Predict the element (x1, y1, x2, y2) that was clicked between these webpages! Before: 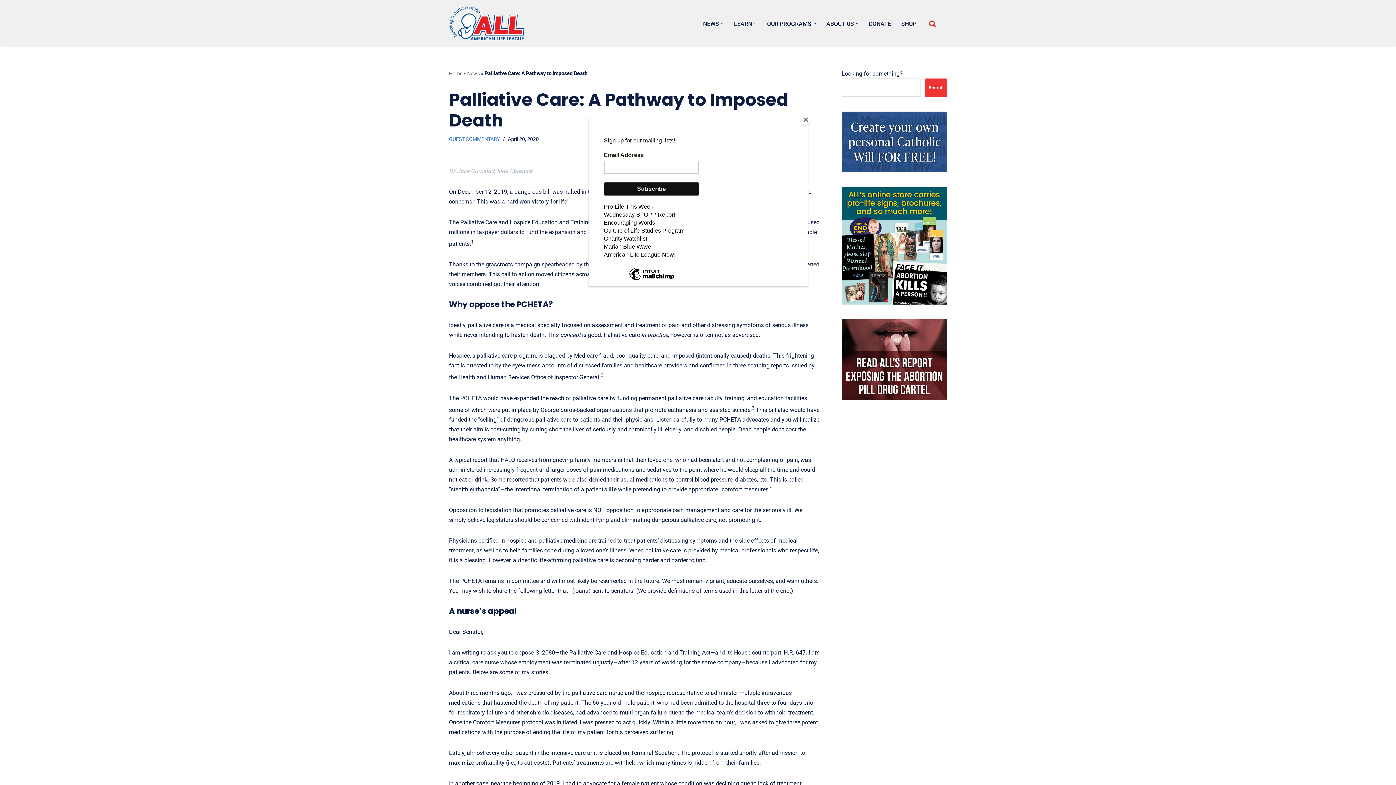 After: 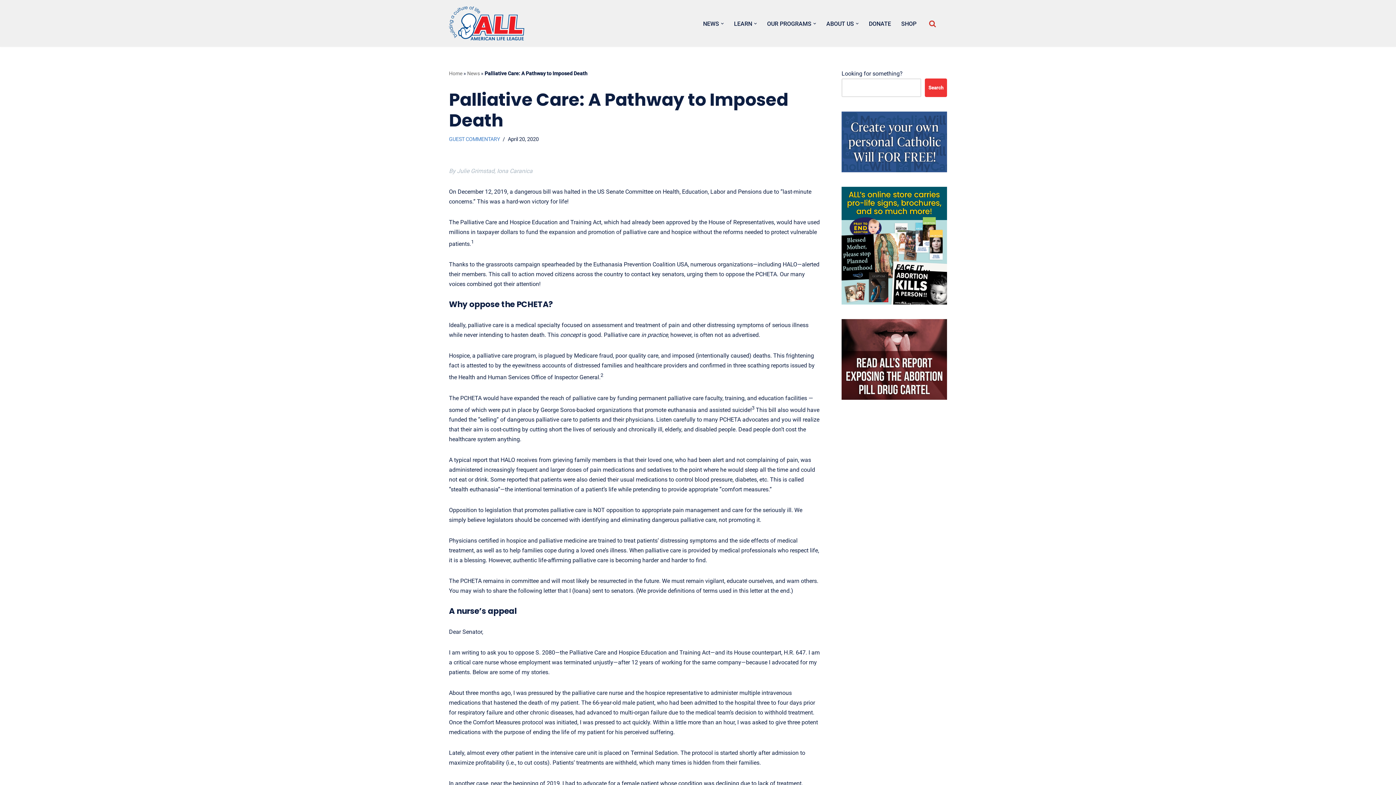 Action: label: Close bbox: (800, 114, 811, 125)